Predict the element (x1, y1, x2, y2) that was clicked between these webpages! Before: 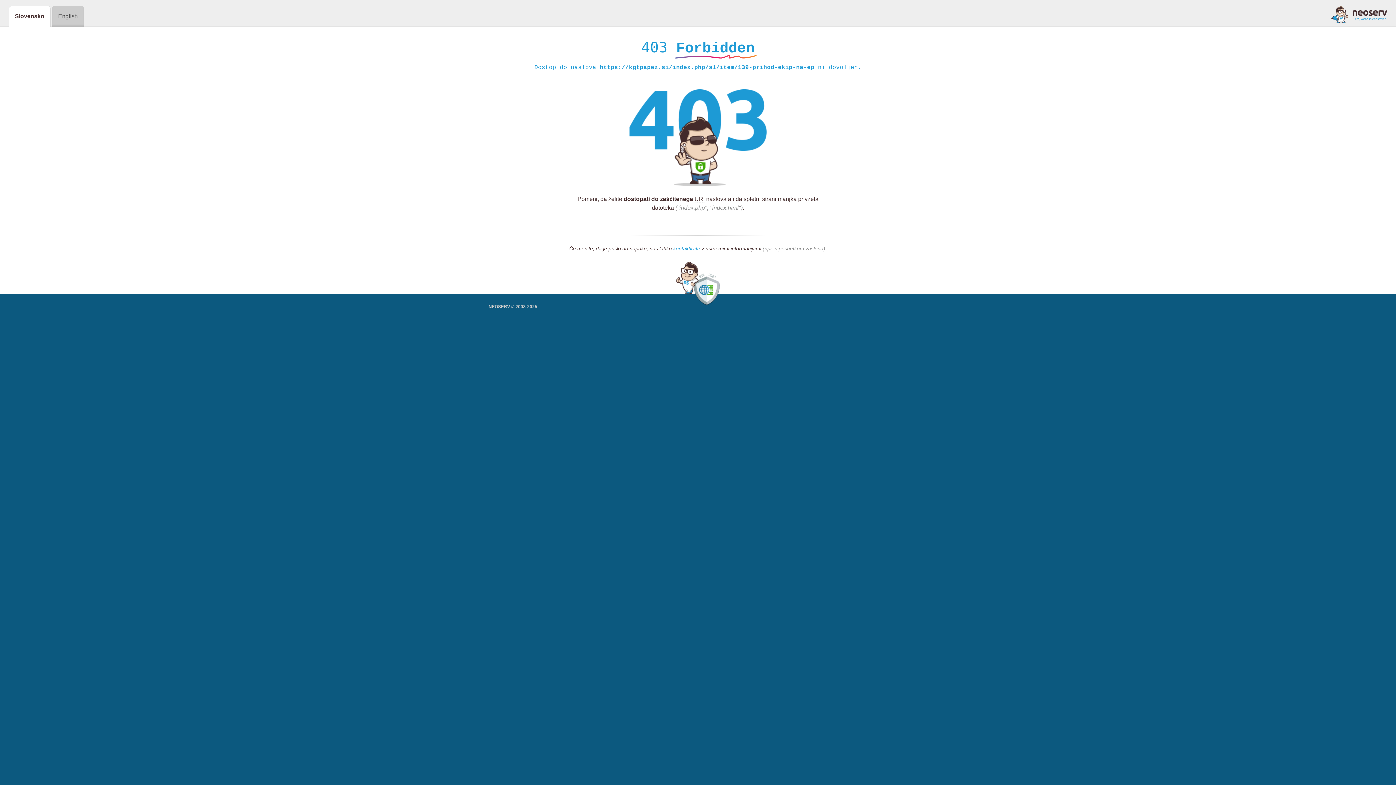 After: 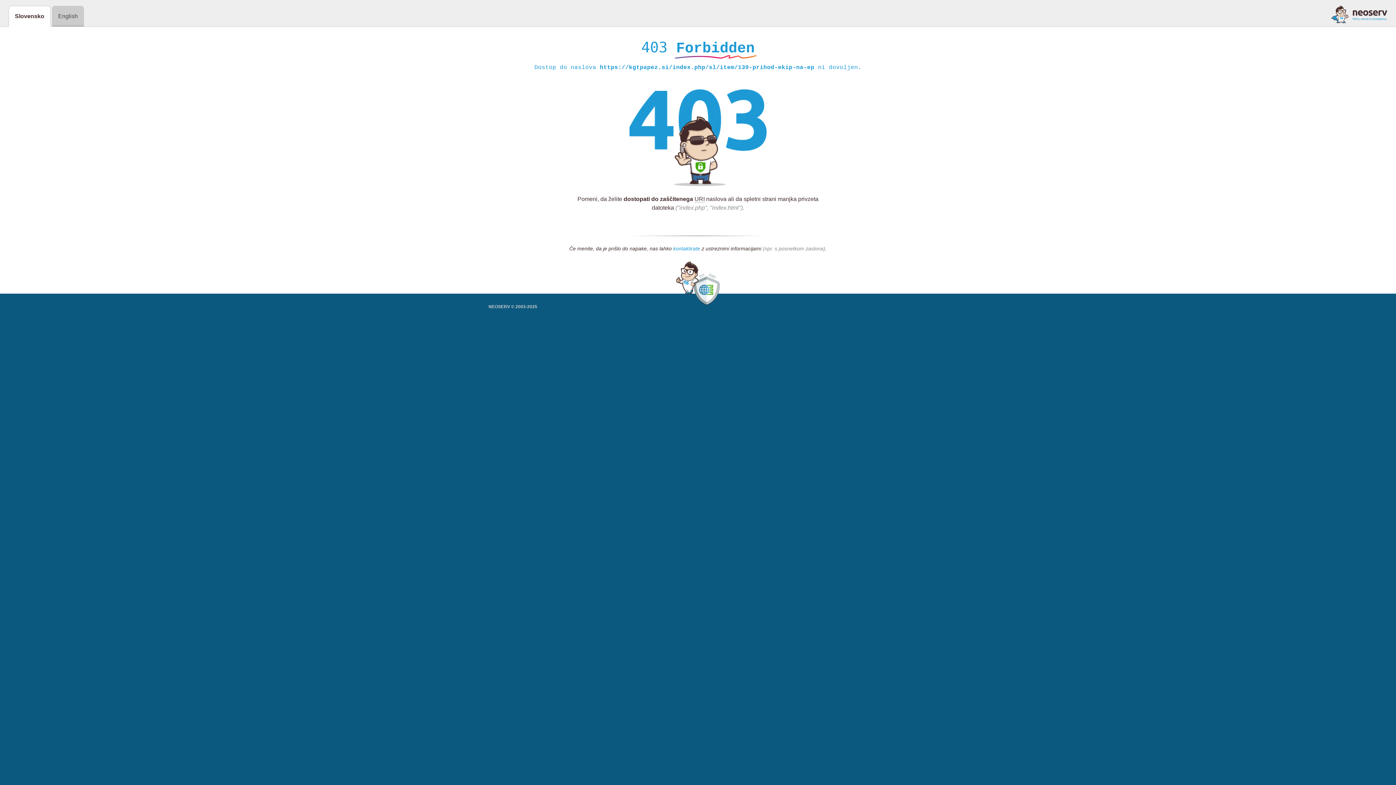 Action: label: kontaktirate bbox: (673, 245, 700, 252)